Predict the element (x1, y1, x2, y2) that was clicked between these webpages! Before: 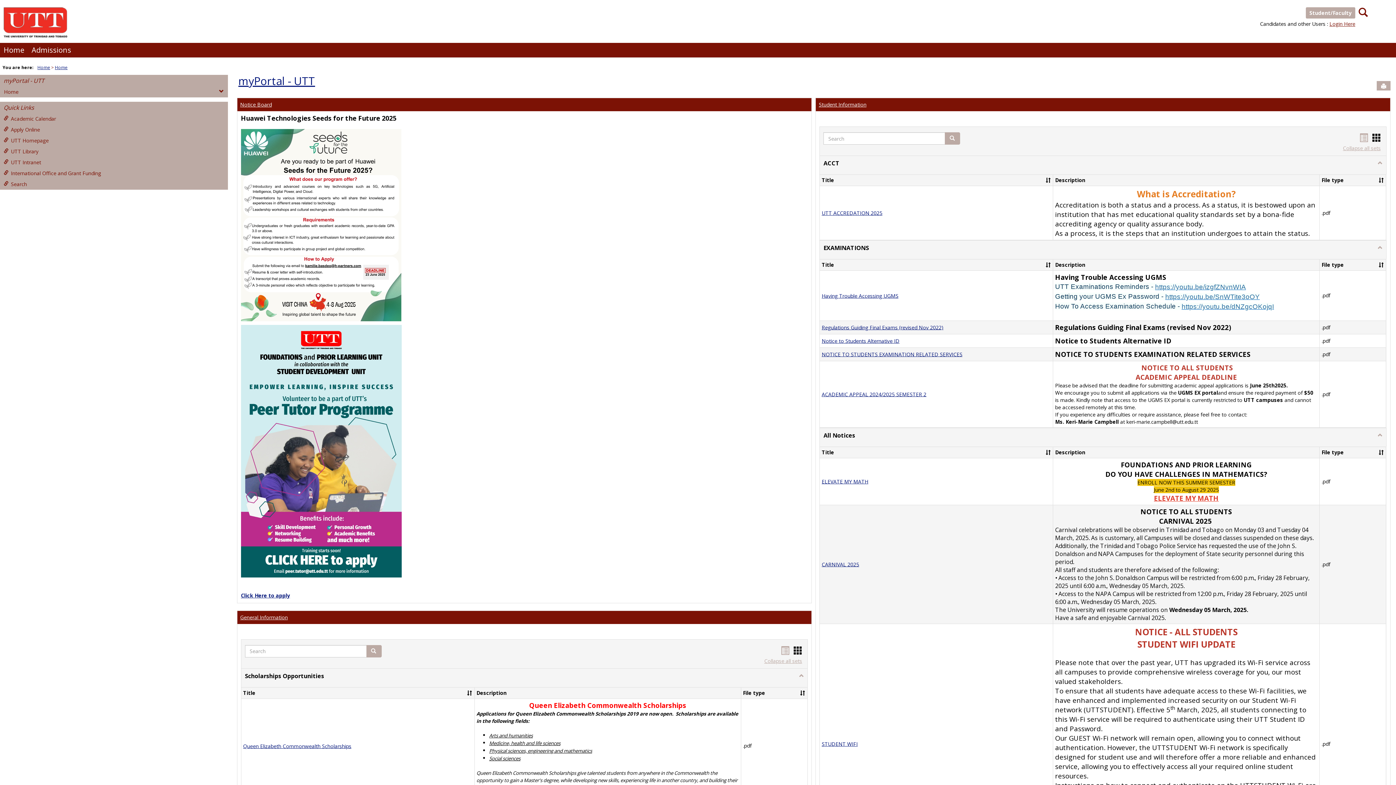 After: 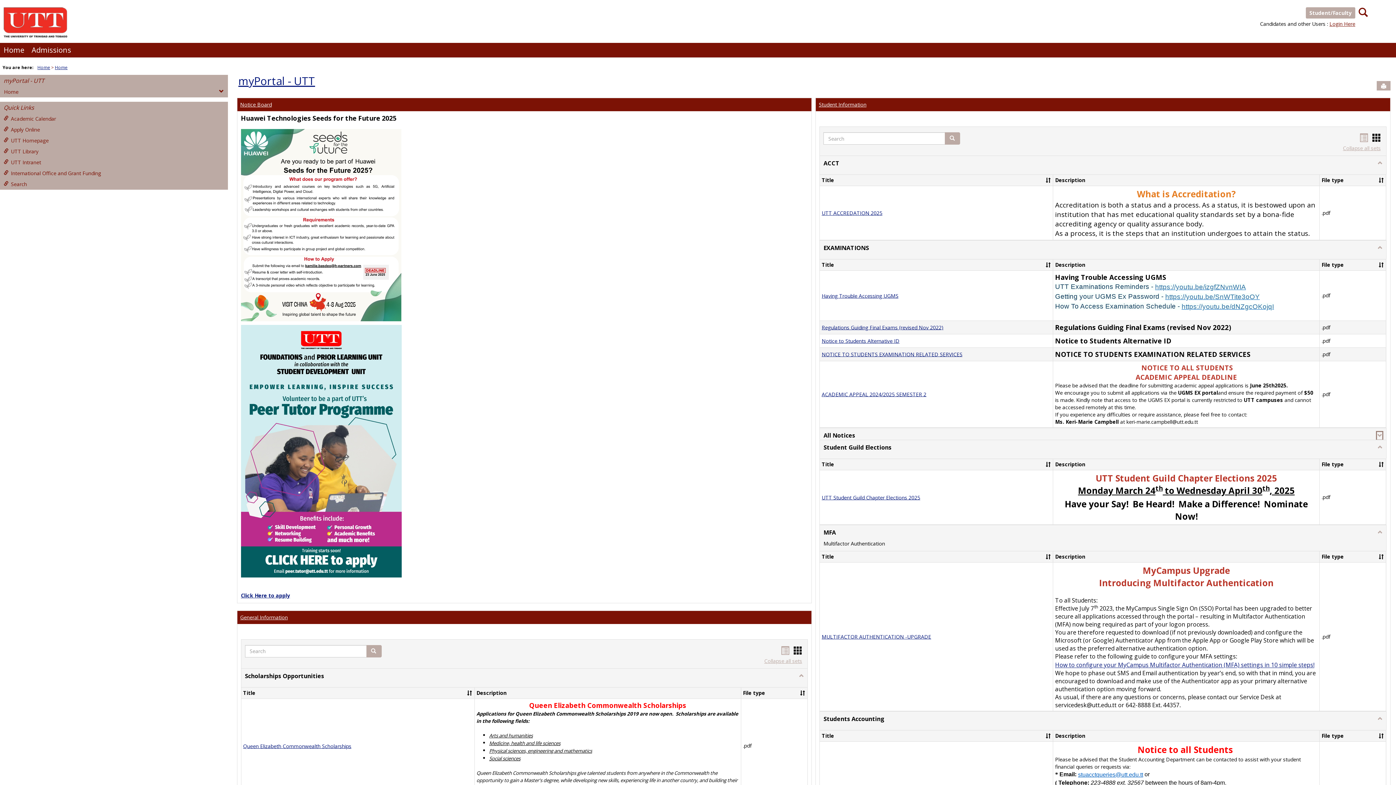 Action: label: Toggle All Notices bbox: (1377, 432, 1382, 439)